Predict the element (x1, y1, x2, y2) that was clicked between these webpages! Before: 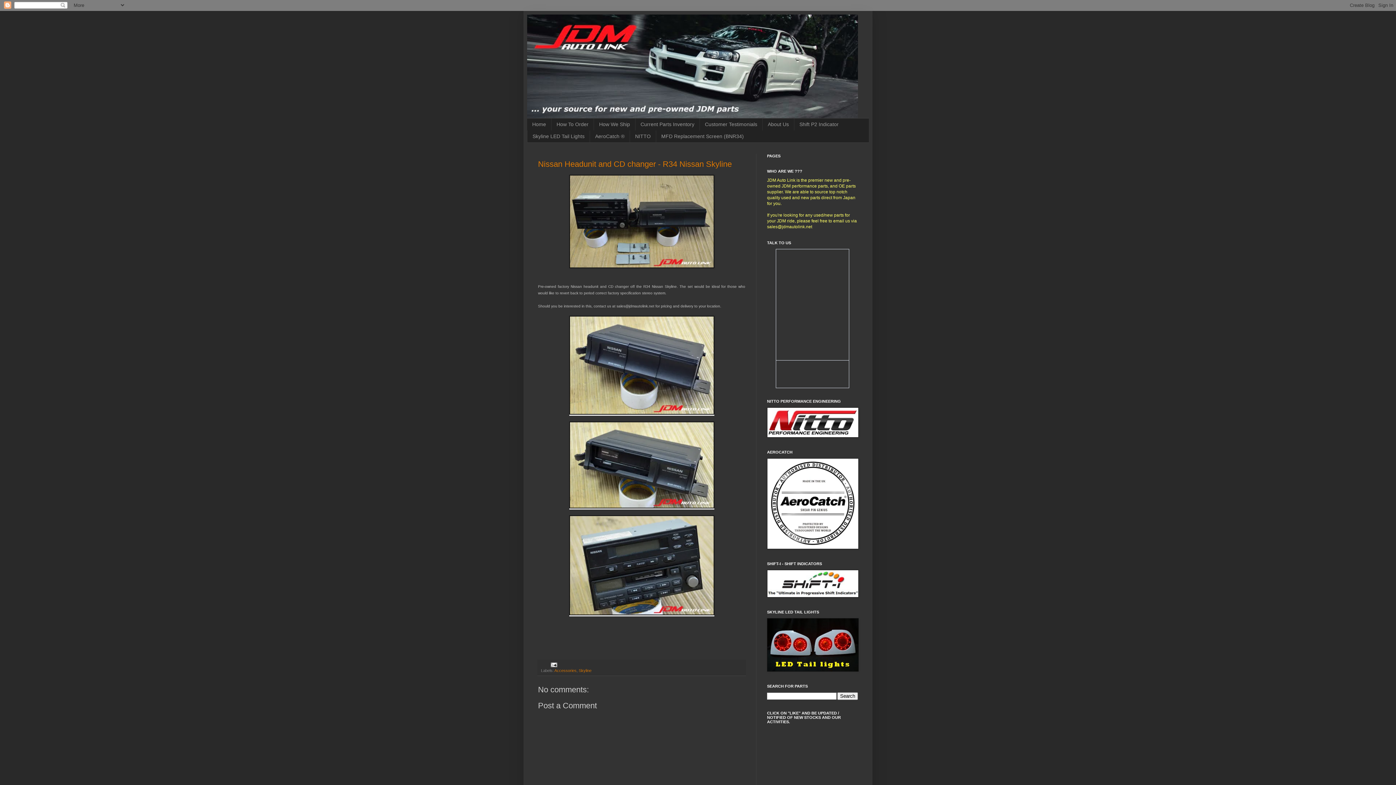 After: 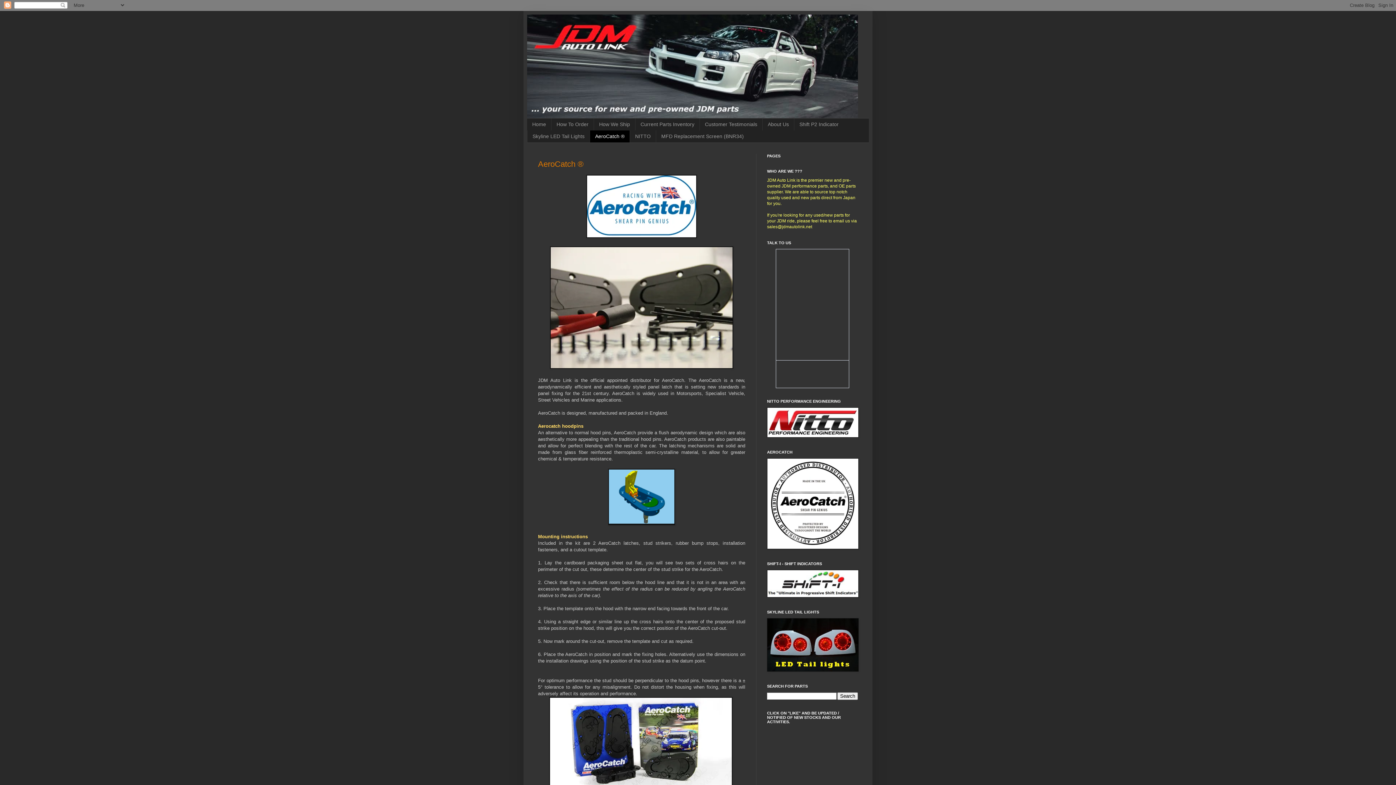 Action: bbox: (589, 130, 629, 142) label: AeroCatch ®